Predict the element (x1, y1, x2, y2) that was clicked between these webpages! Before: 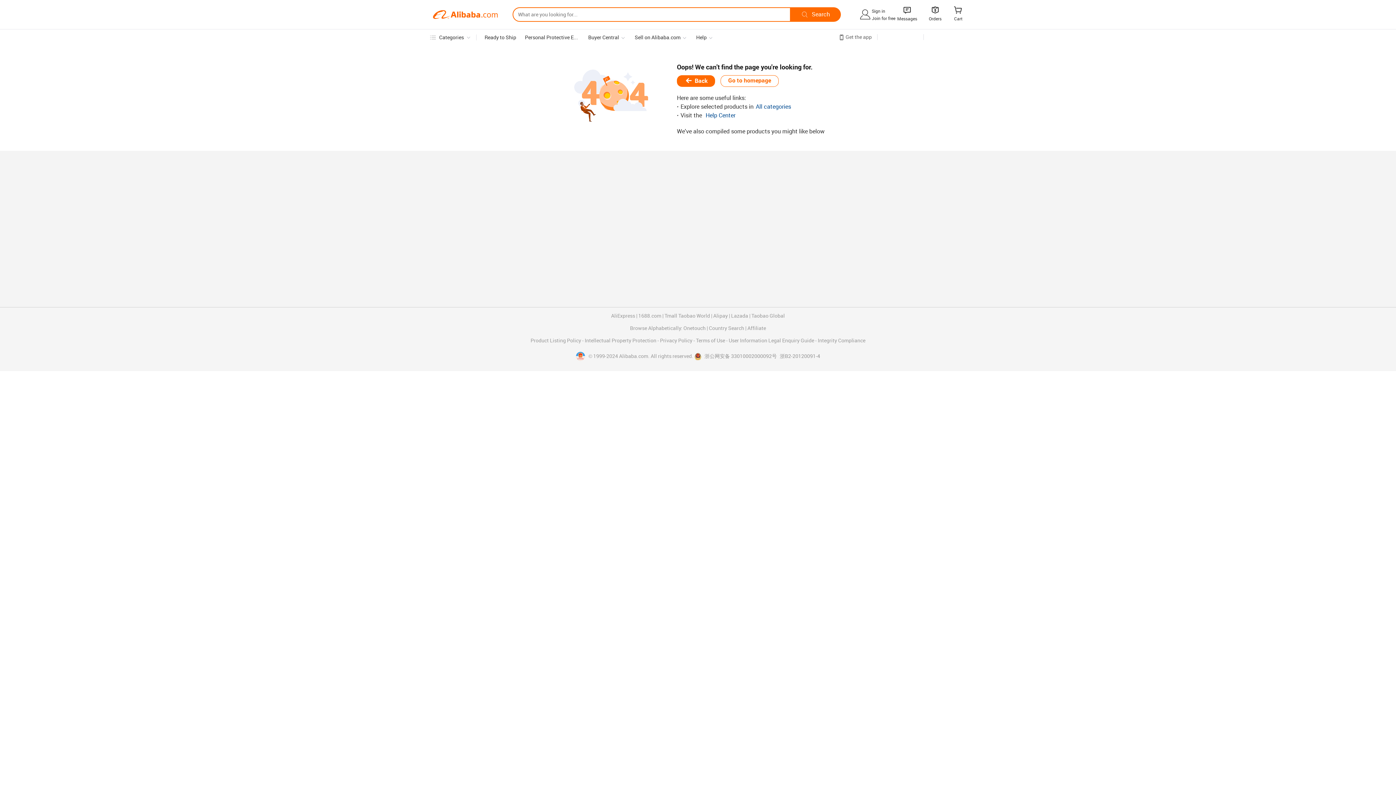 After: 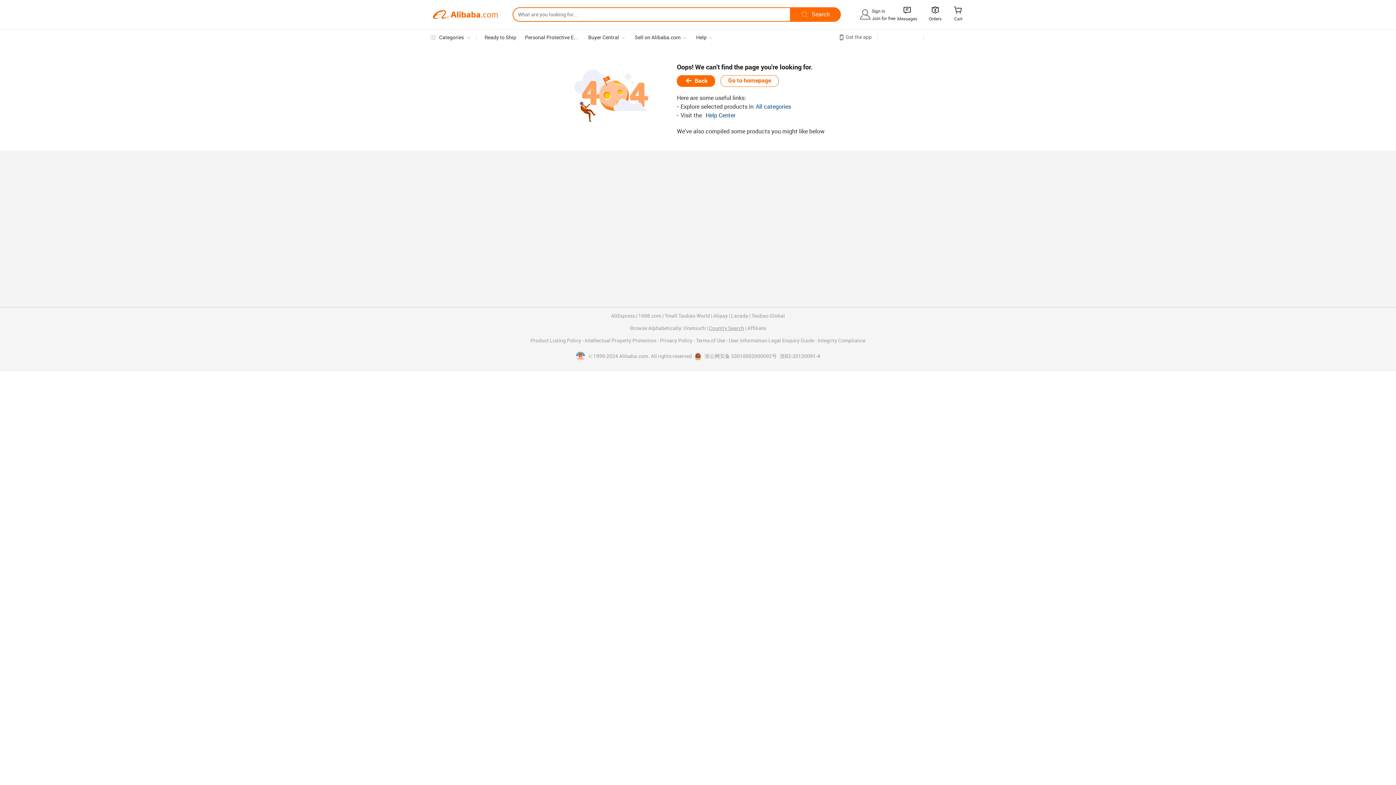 Action: label: Country Search bbox: (709, 325, 744, 331)